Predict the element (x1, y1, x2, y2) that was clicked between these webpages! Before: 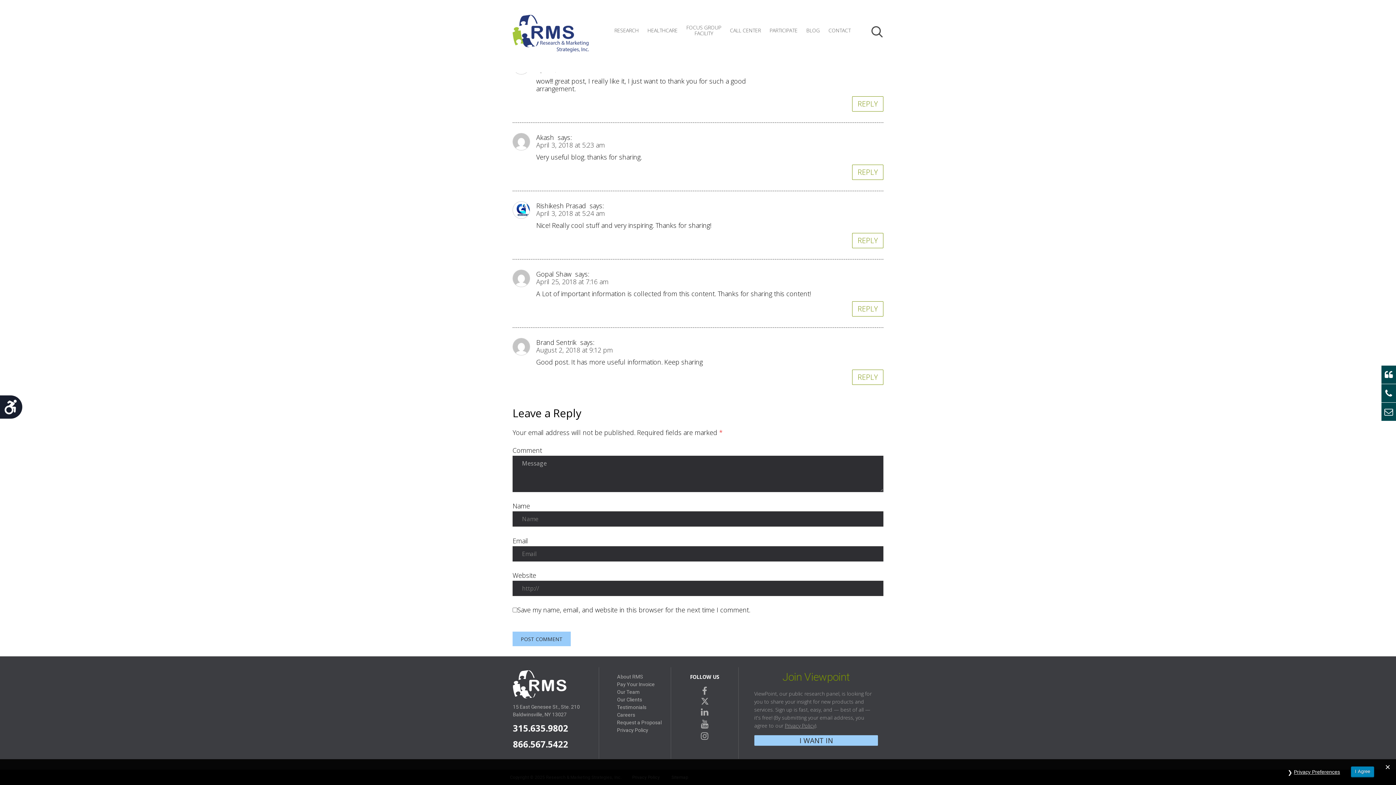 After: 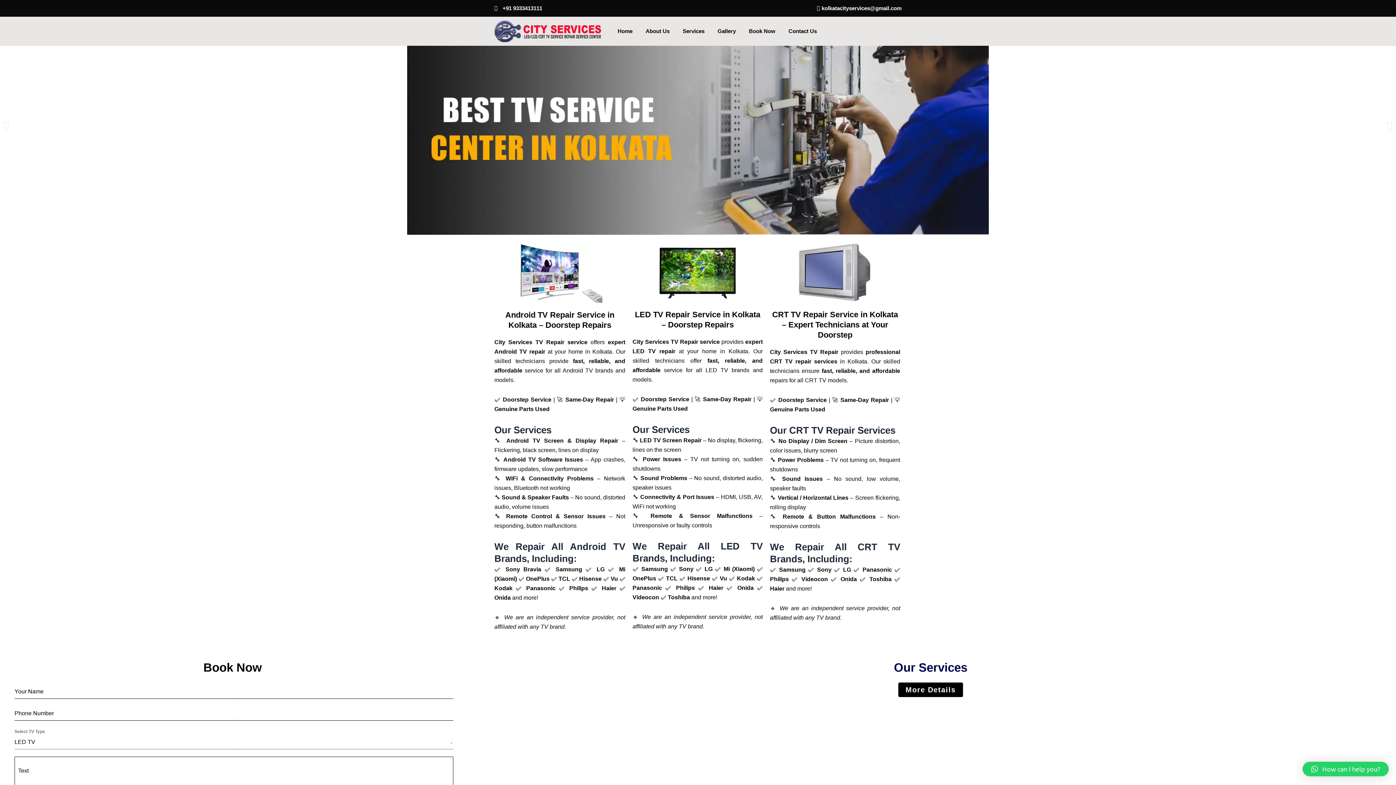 Action: bbox: (536, 269, 571, 278) label: Gopal Shaw